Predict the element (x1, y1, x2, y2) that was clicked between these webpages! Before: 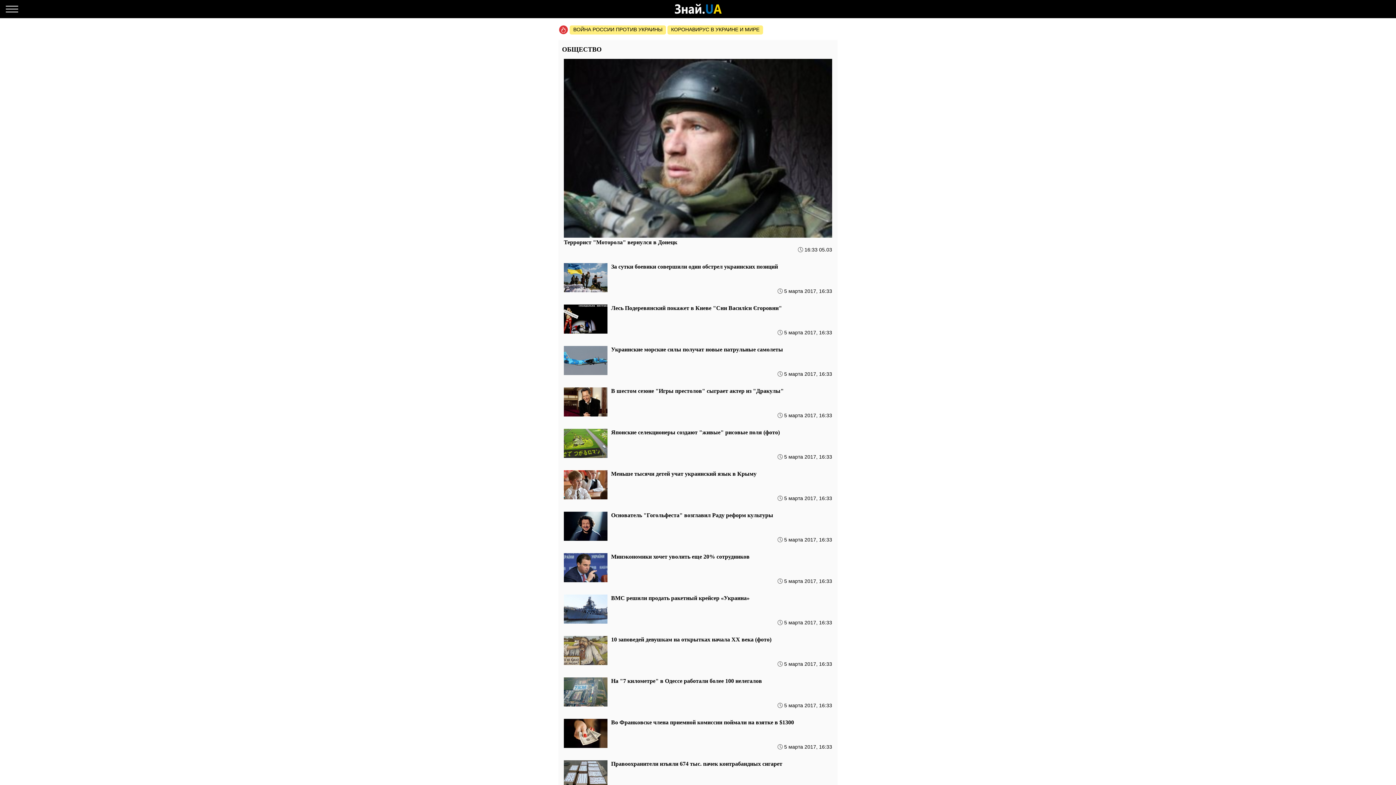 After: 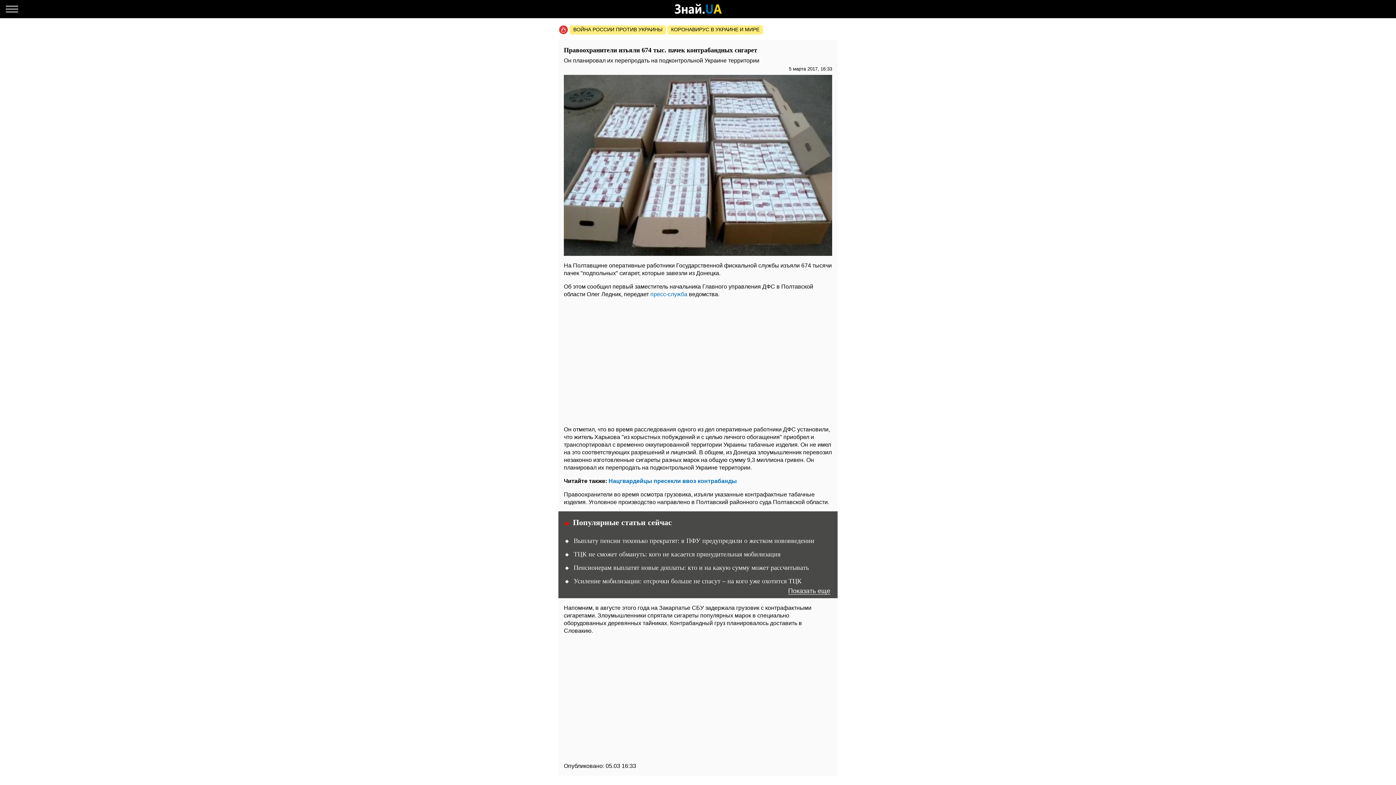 Action: bbox: (564, 760, 607, 791)